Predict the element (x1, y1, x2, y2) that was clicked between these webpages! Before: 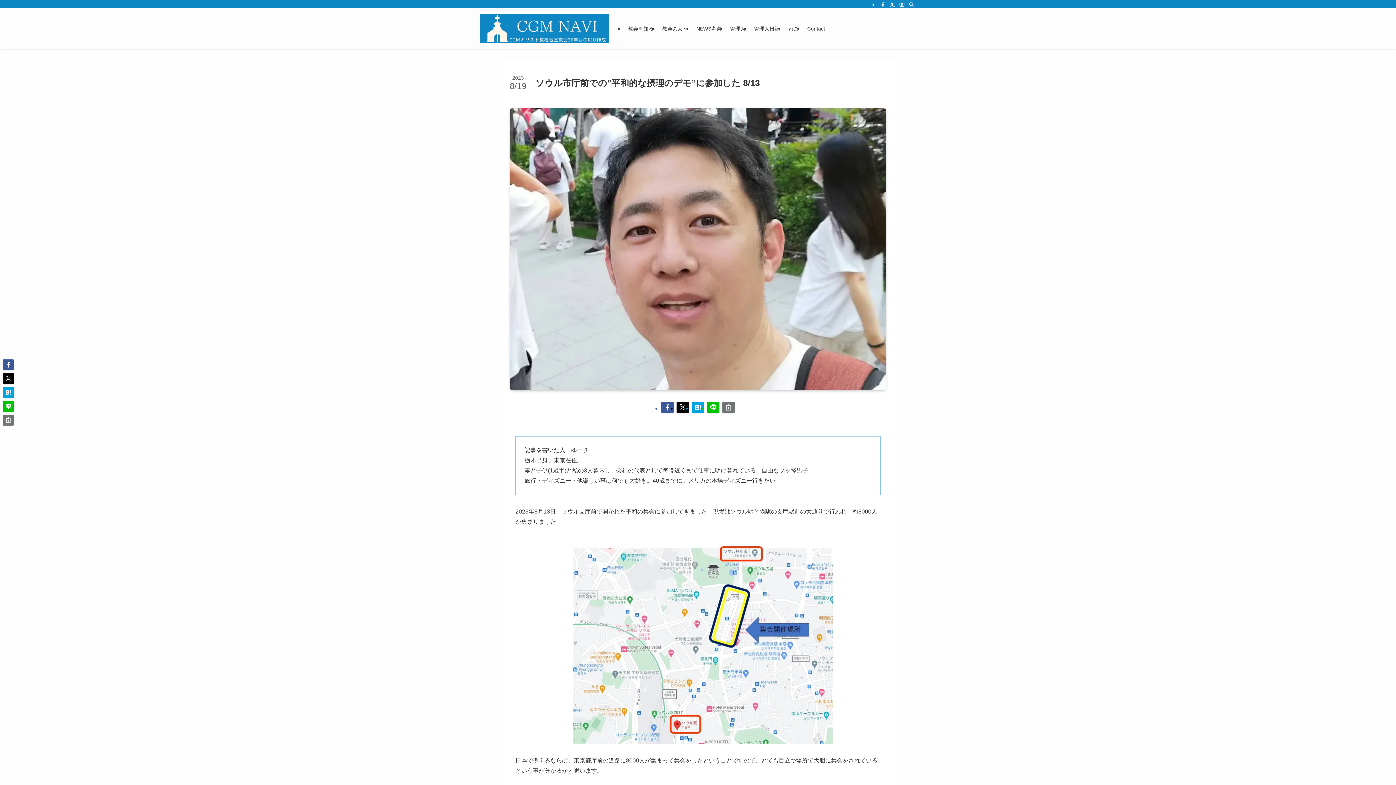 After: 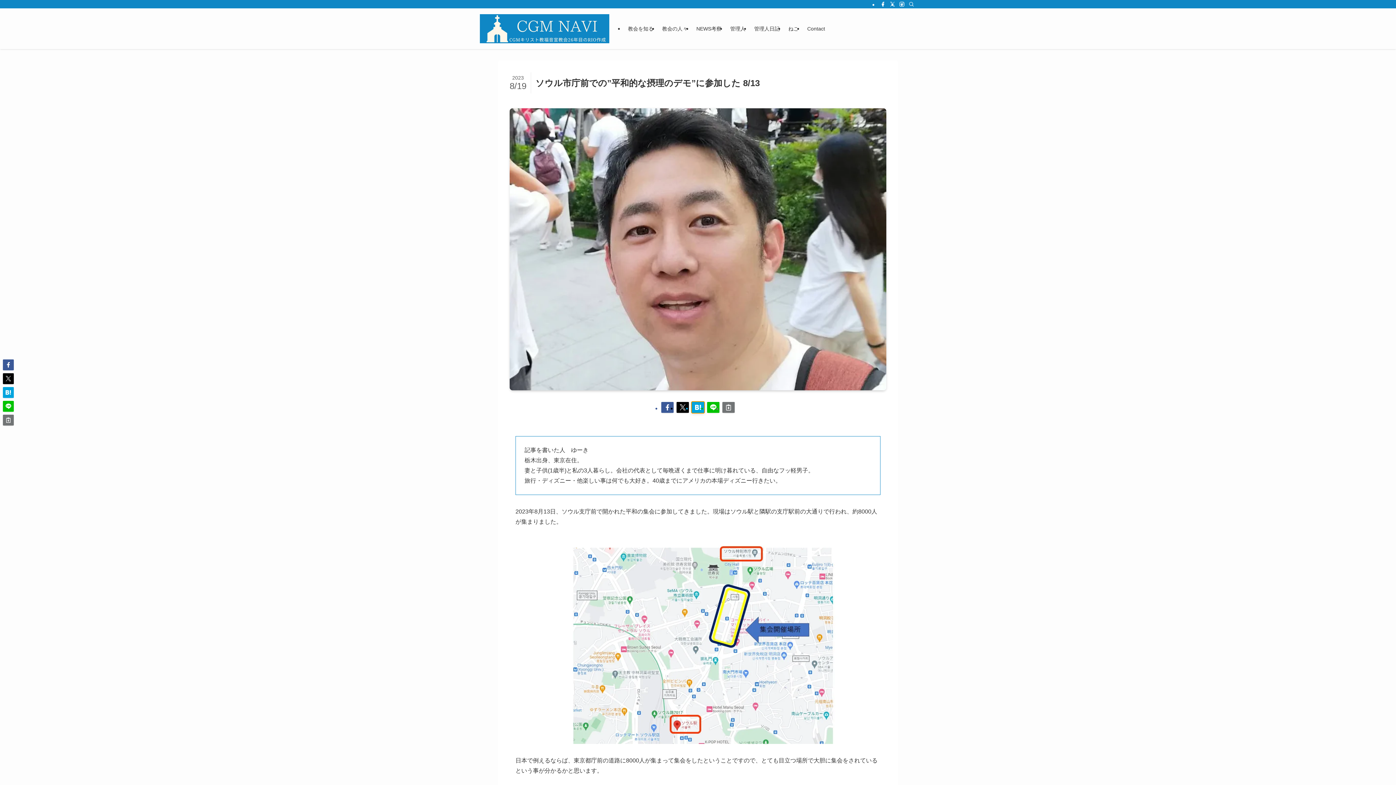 Action: bbox: (692, 402, 704, 413)